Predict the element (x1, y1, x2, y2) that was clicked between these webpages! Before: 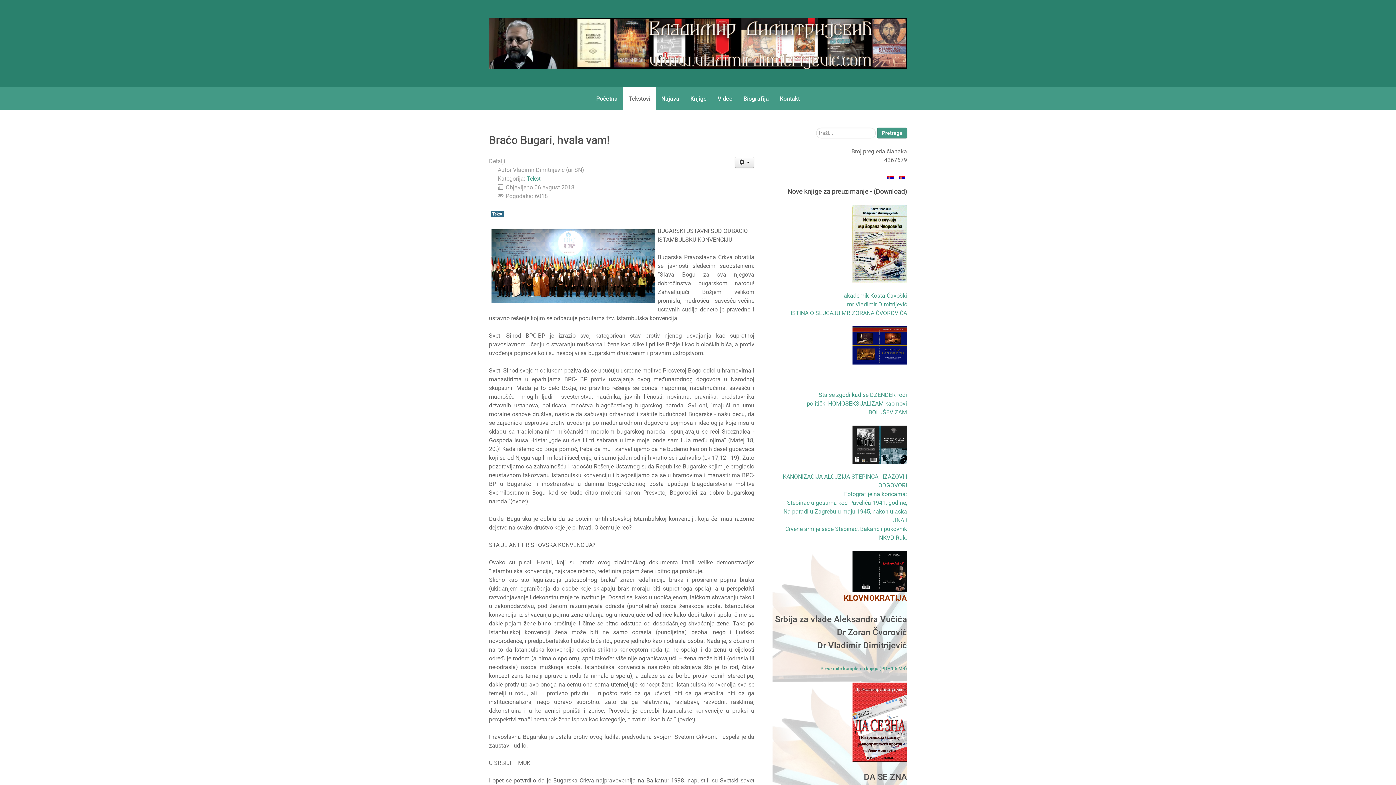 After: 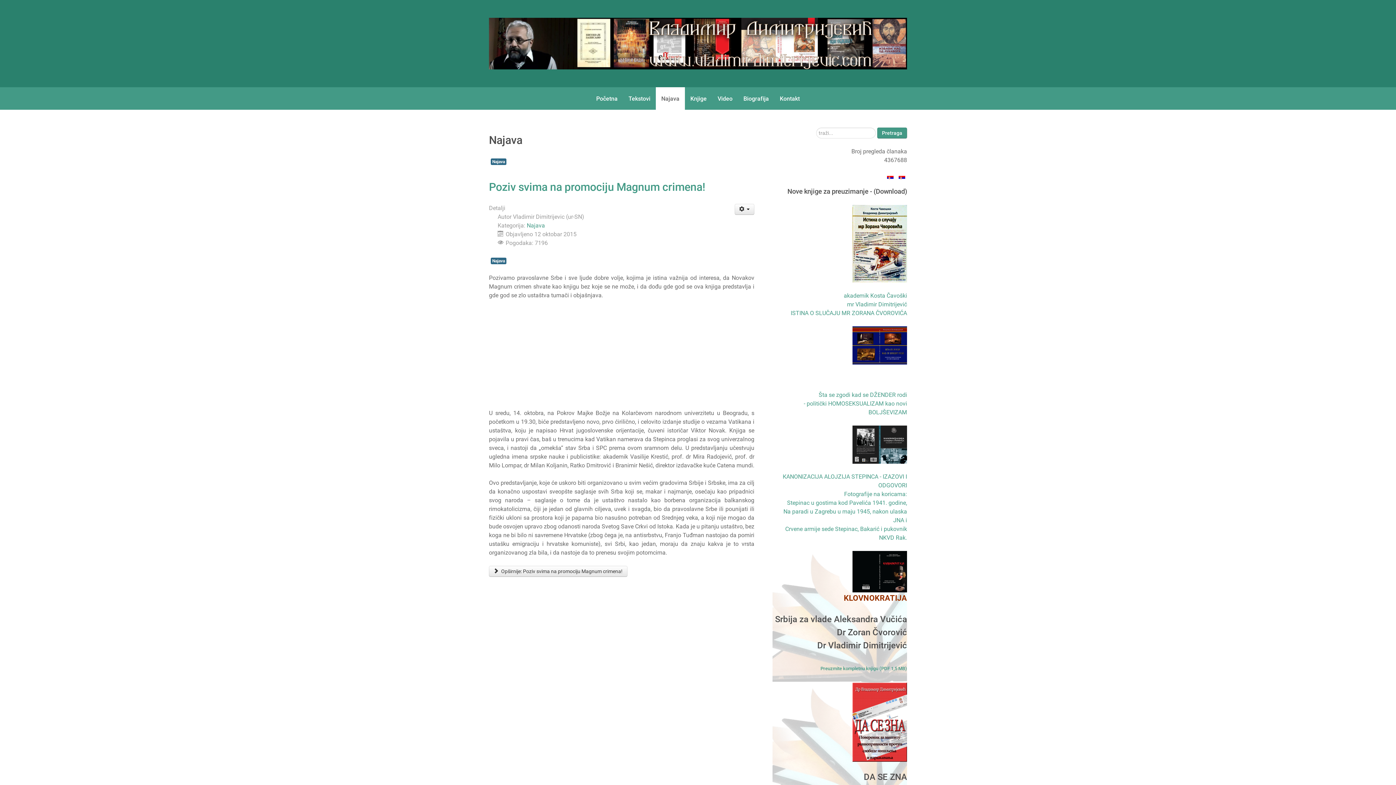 Action: label: Najava bbox: (656, 87, 685, 109)